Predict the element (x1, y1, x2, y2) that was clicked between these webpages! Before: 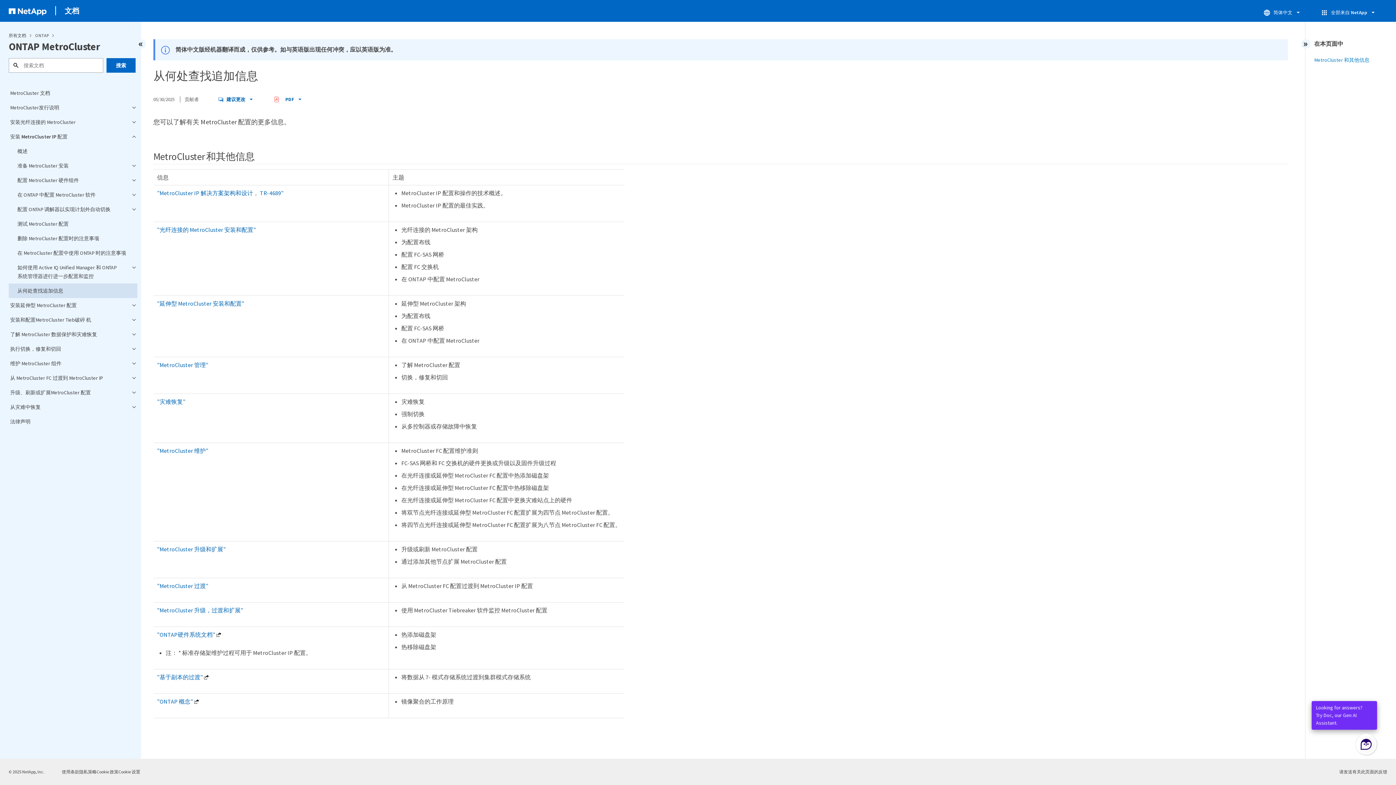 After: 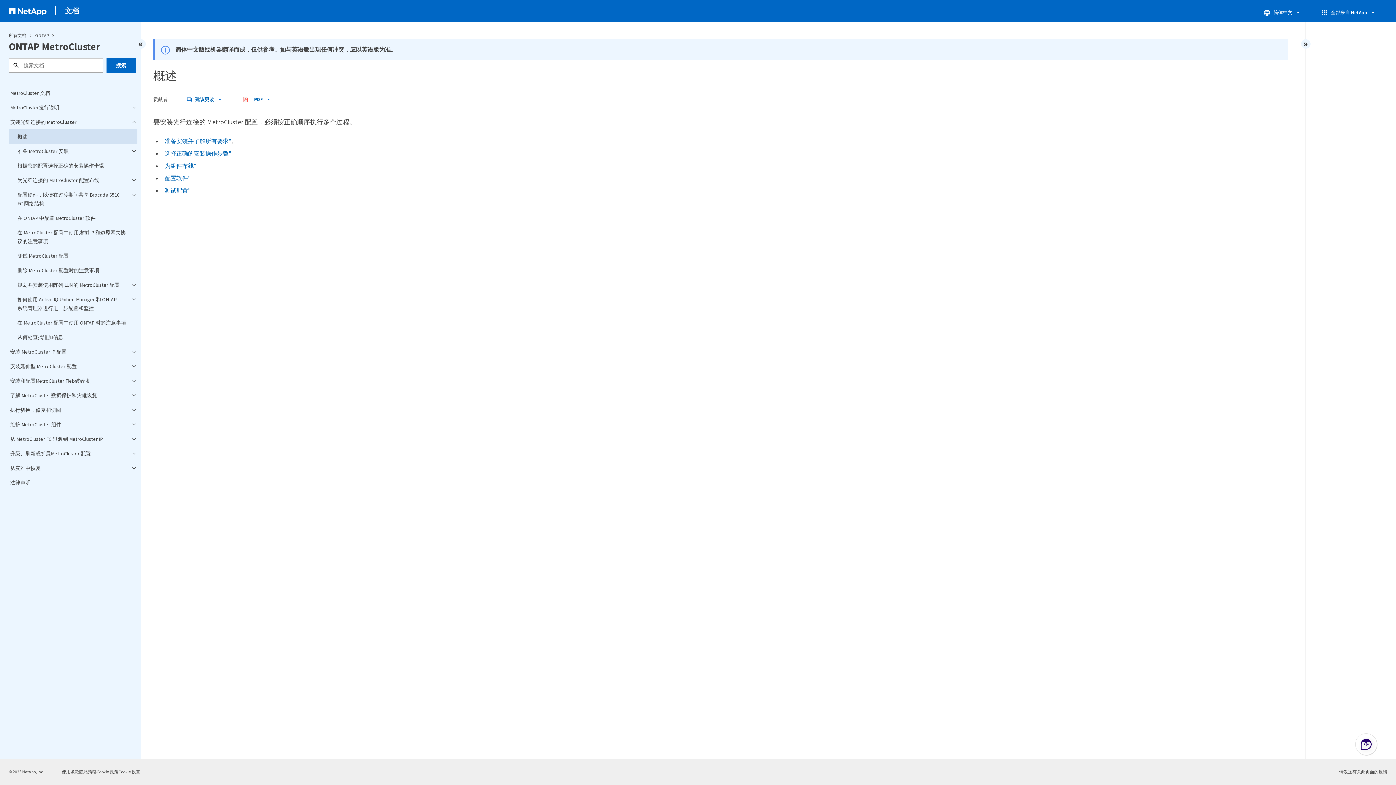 Action: bbox: (157, 226, 256, 233) label: "光纤连接的 MetroCluster 安装和配置"